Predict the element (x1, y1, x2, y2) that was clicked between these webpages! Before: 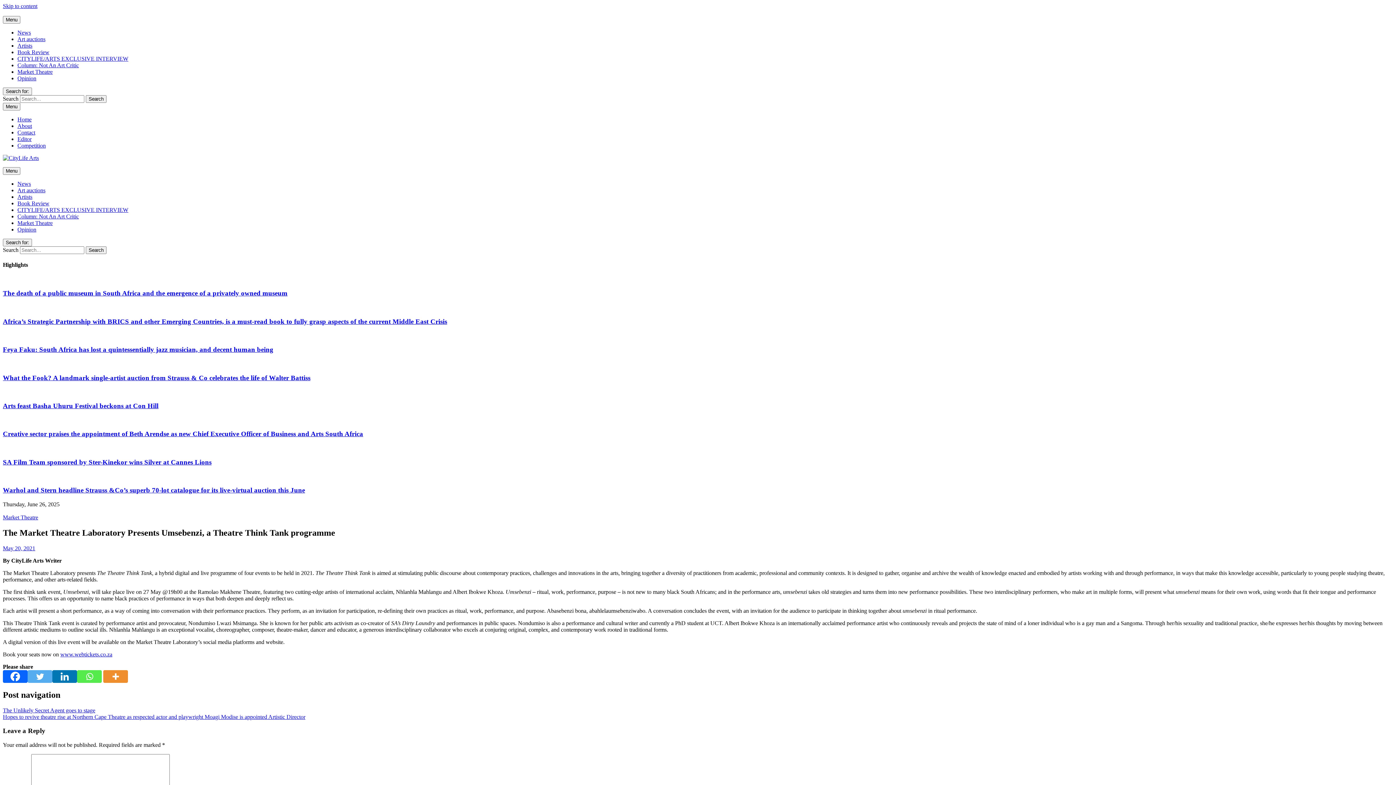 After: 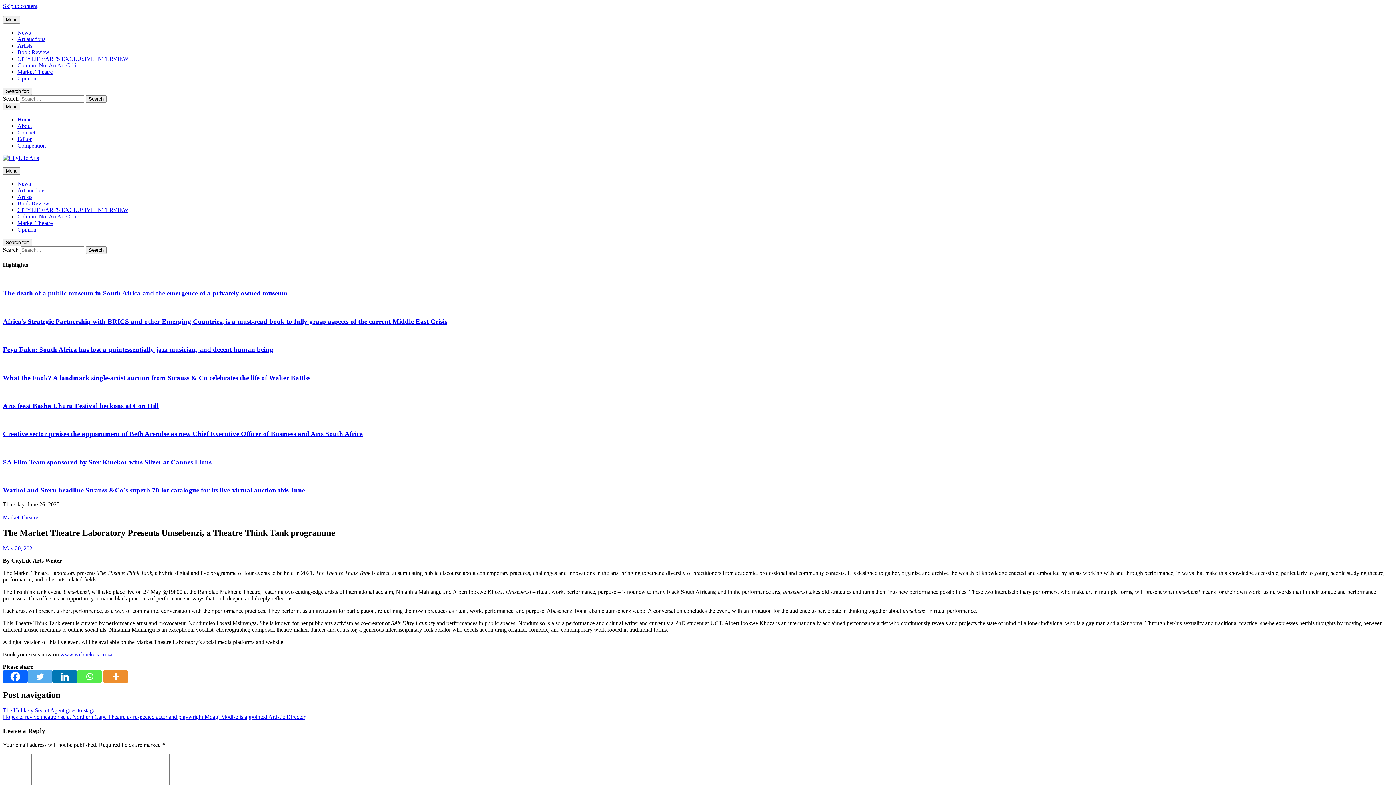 Action: label: Whatsapp bbox: (77, 670, 101, 683)